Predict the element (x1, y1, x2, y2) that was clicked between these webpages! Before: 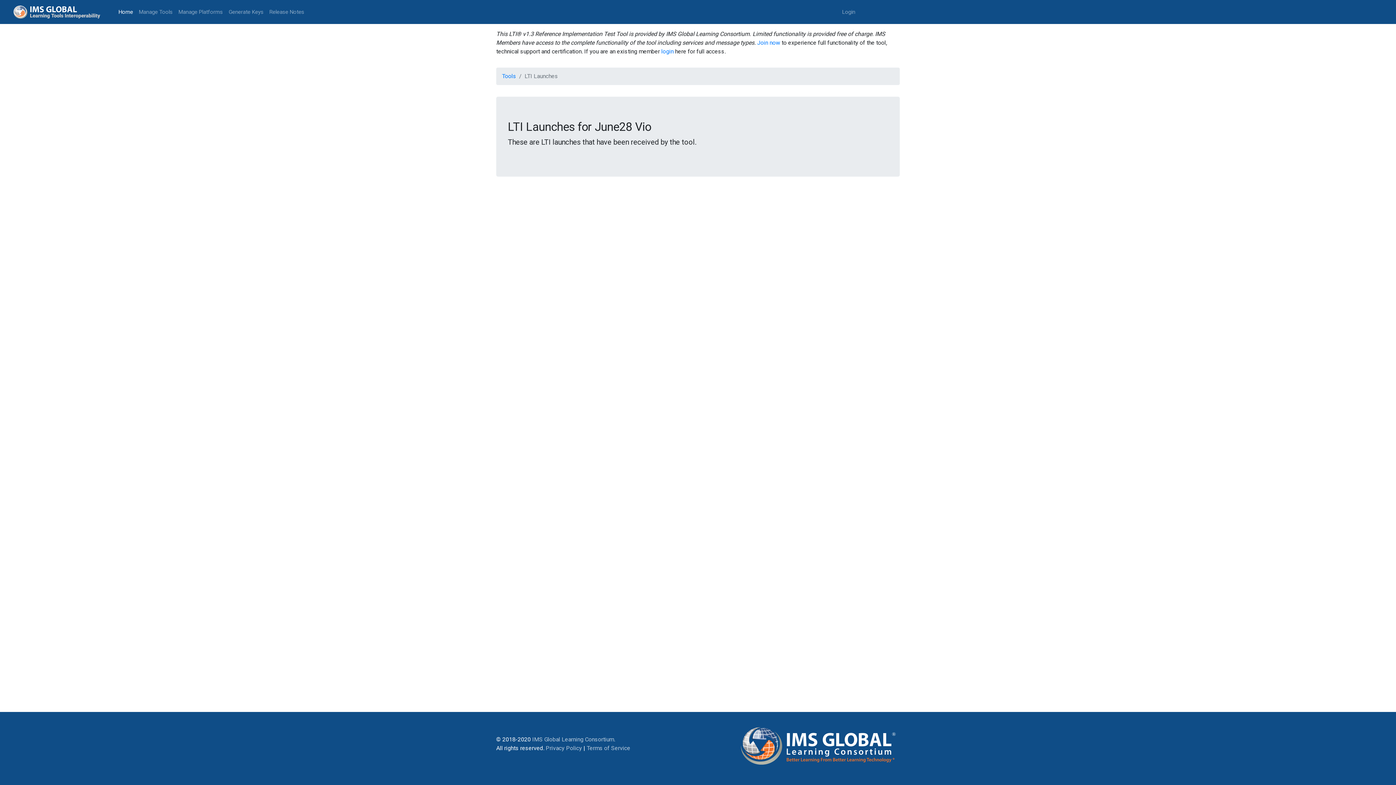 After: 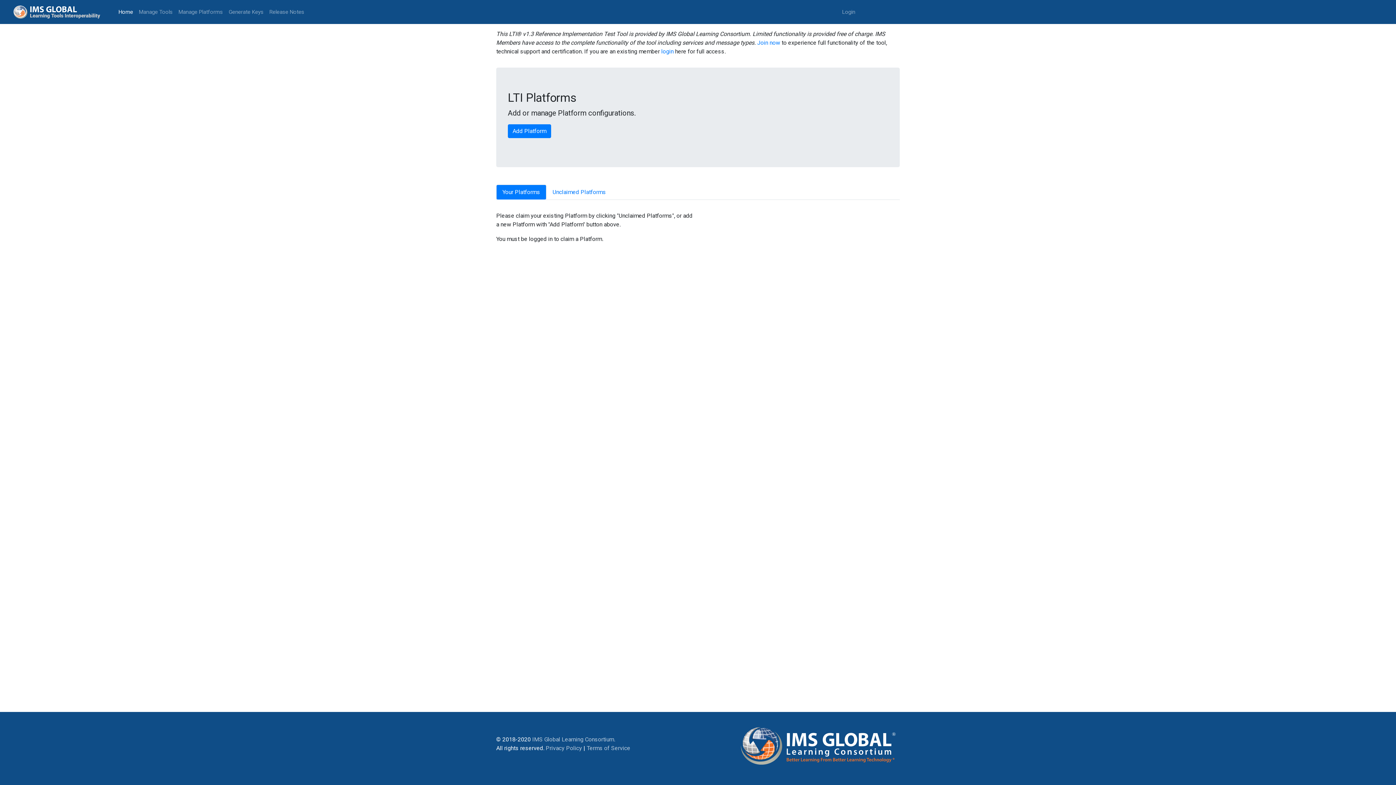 Action: label: Manage Platforms bbox: (175, 5, 225, 18)